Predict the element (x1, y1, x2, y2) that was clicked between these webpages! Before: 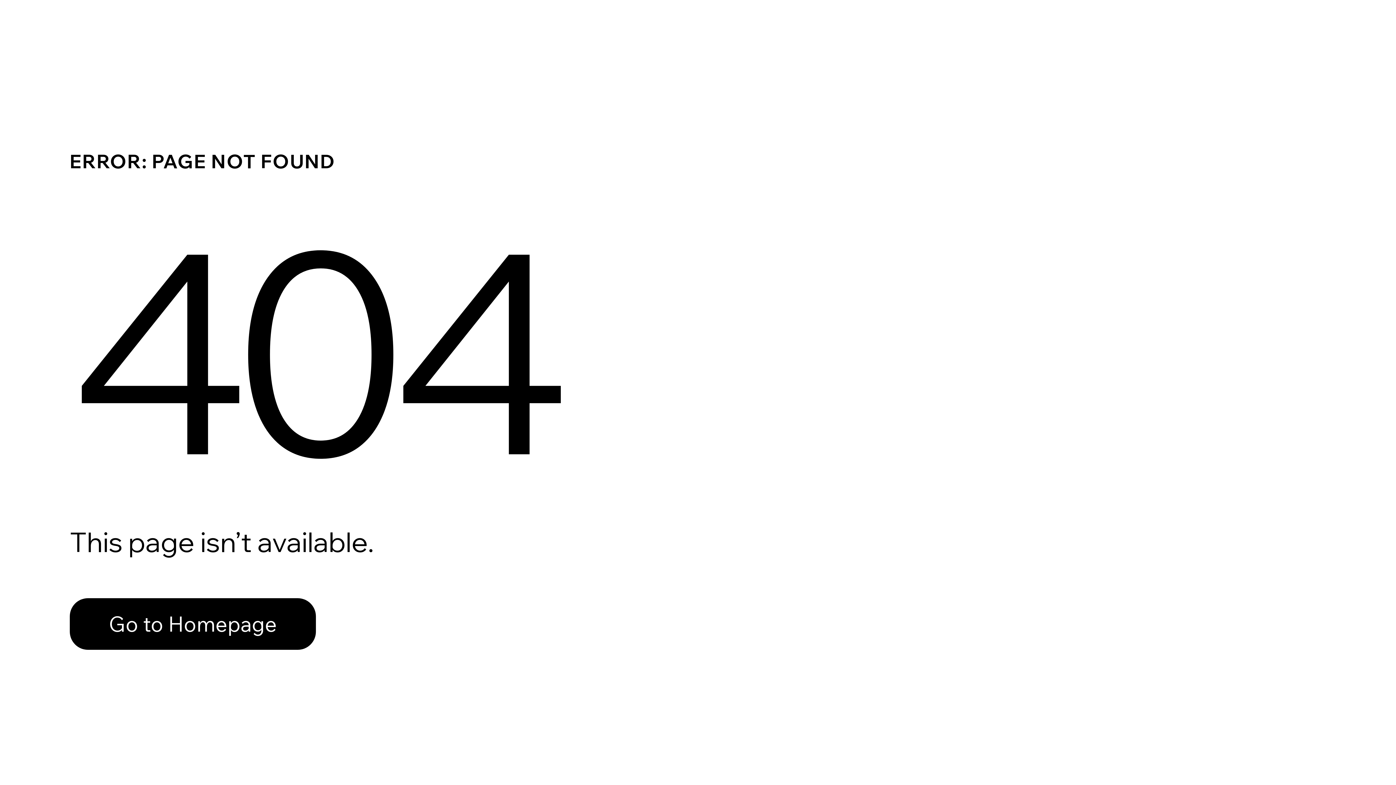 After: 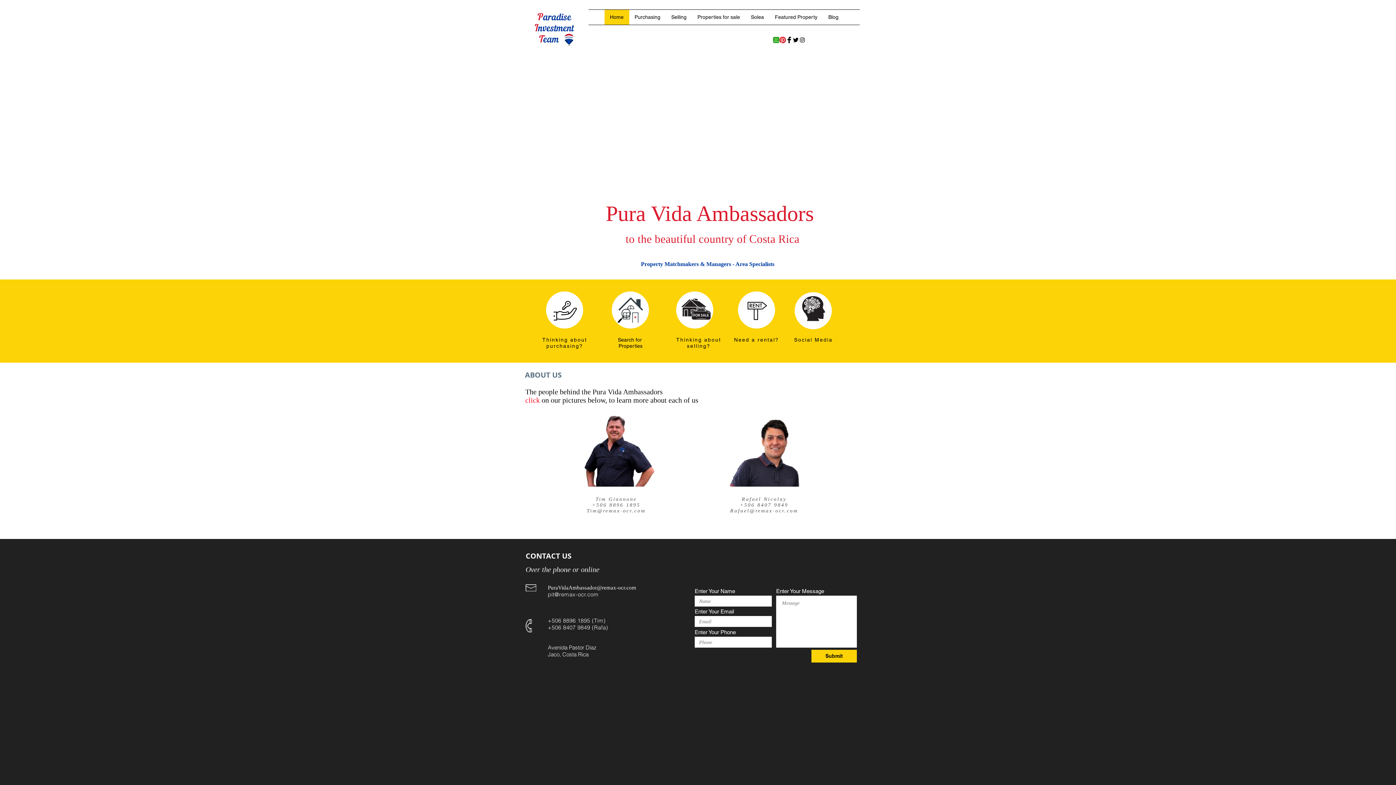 Action: label: Go to Homepage bbox: (69, 582, 768, 659)